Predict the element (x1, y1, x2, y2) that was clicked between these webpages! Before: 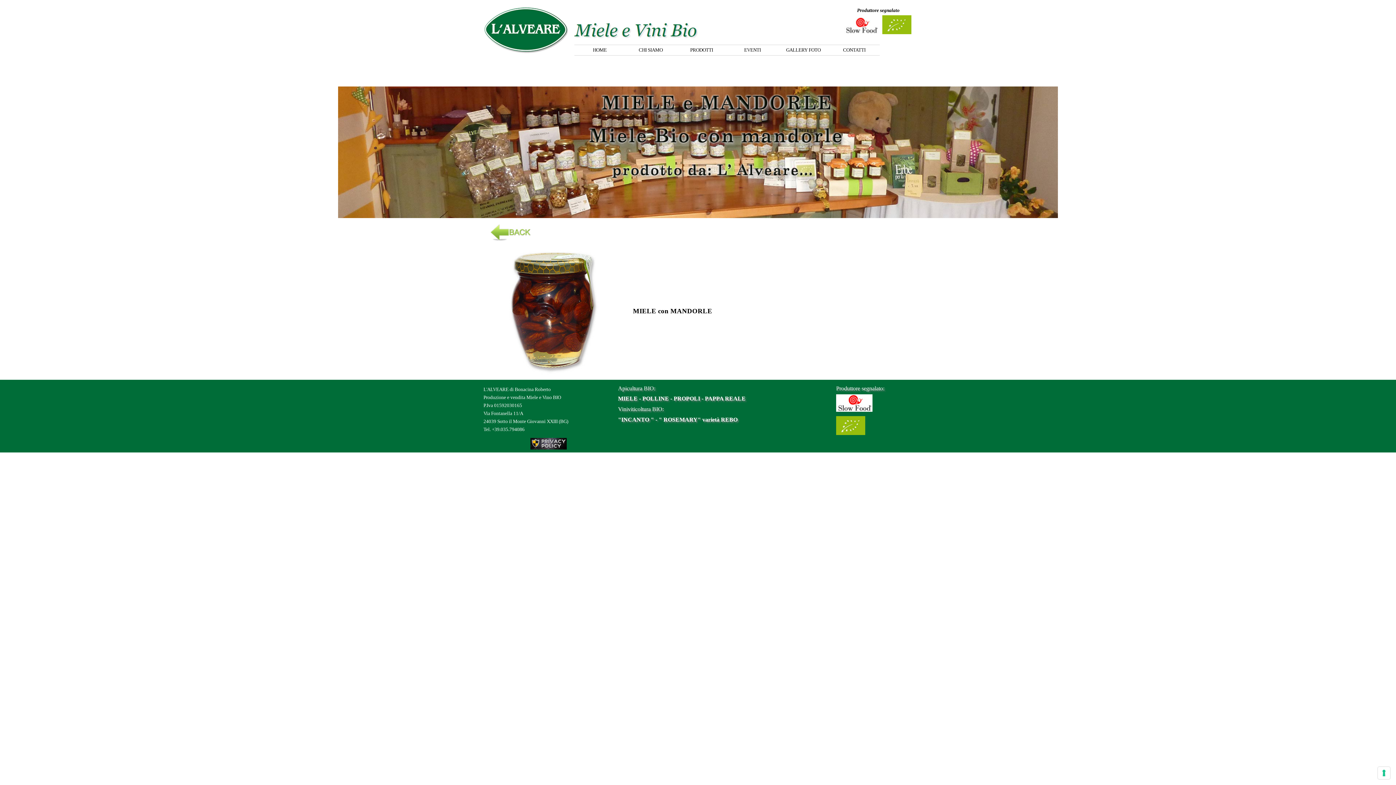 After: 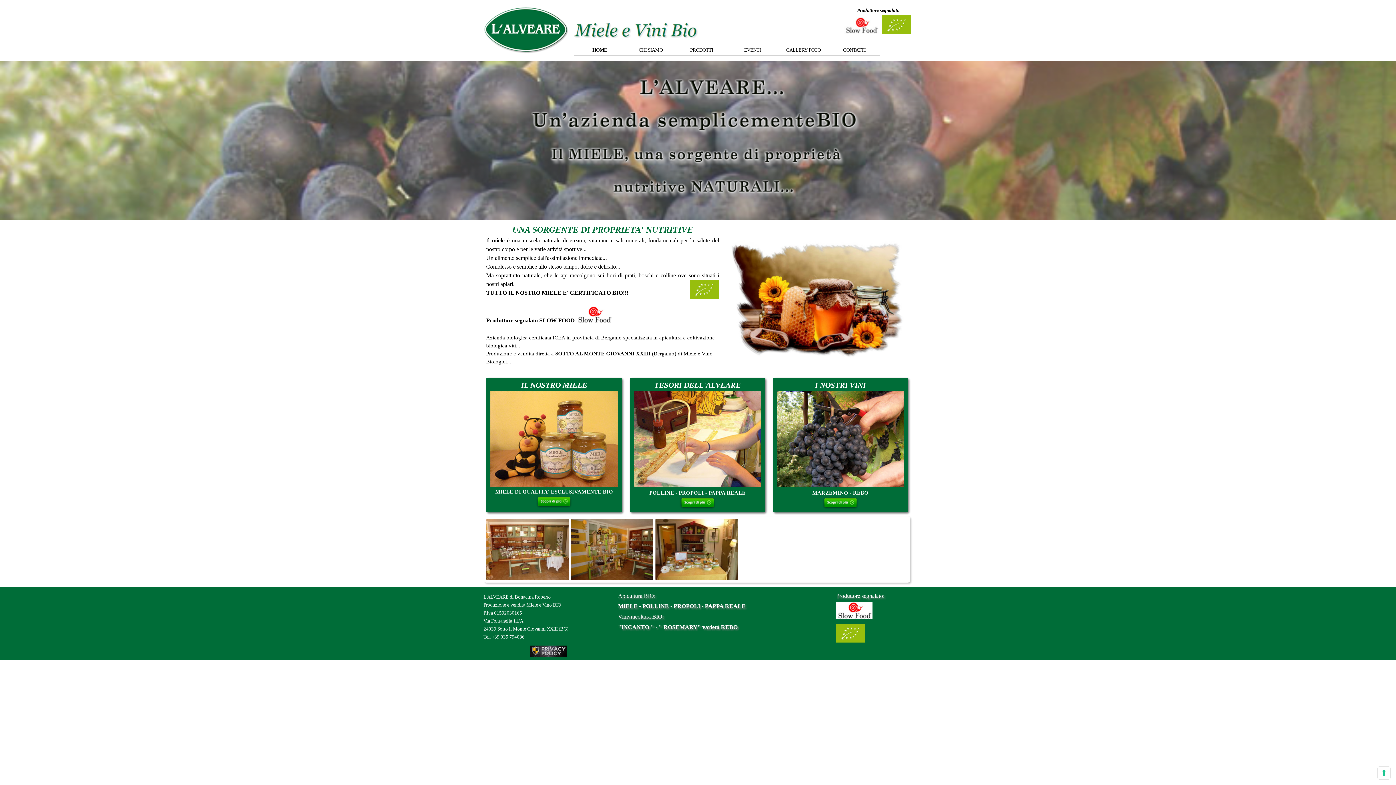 Action: bbox: (576, 45, 623, 55) label: HOME